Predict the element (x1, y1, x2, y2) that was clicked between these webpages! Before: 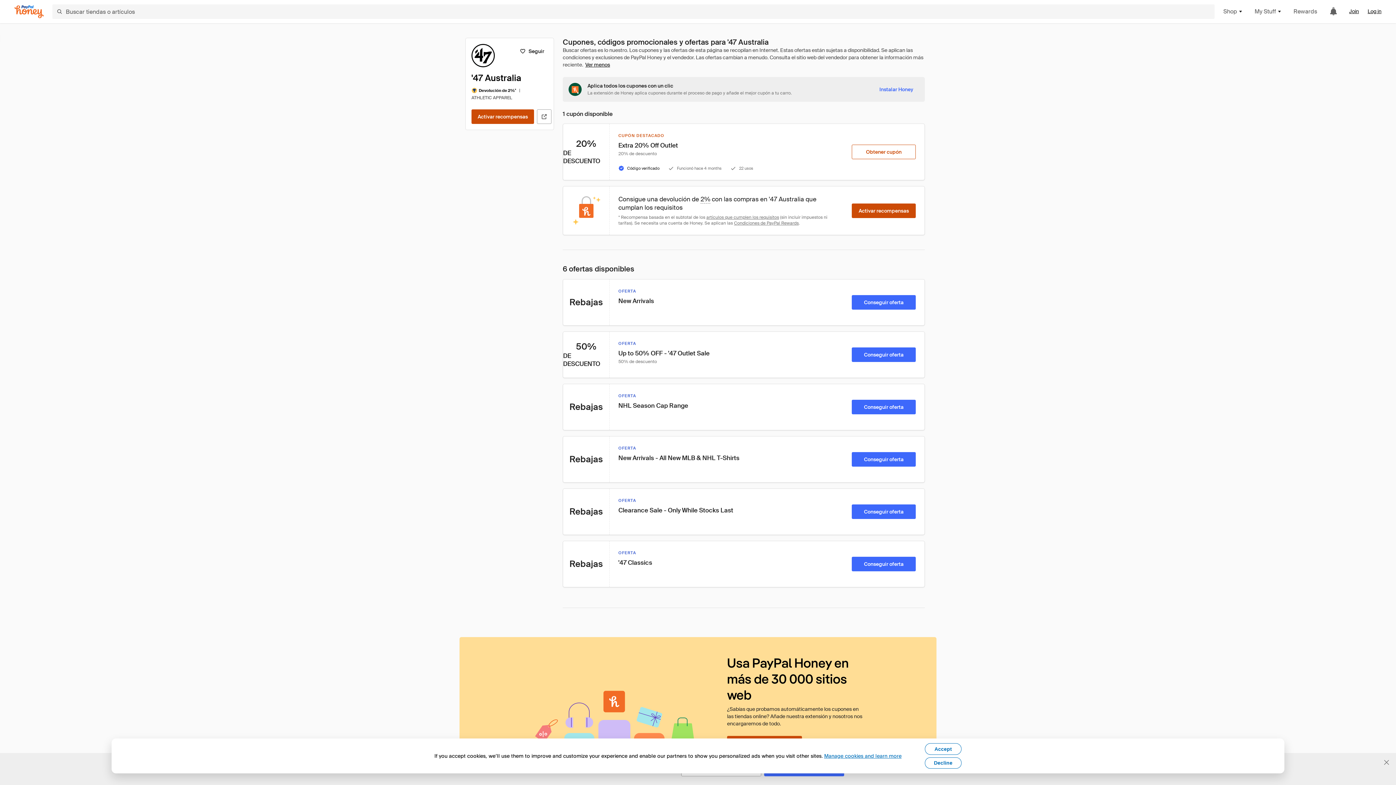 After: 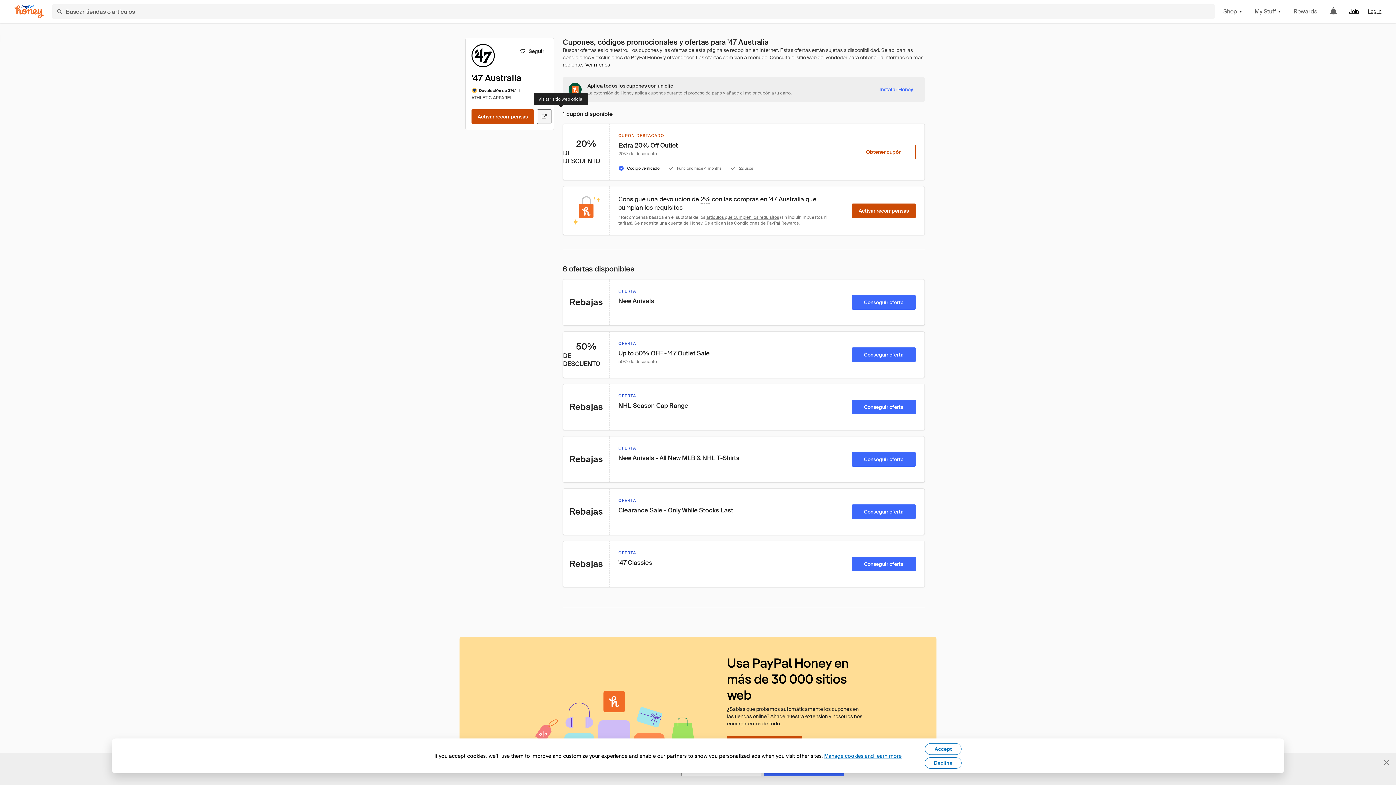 Action: label: Visitar sitio web oficial bbox: (537, 109, 551, 124)